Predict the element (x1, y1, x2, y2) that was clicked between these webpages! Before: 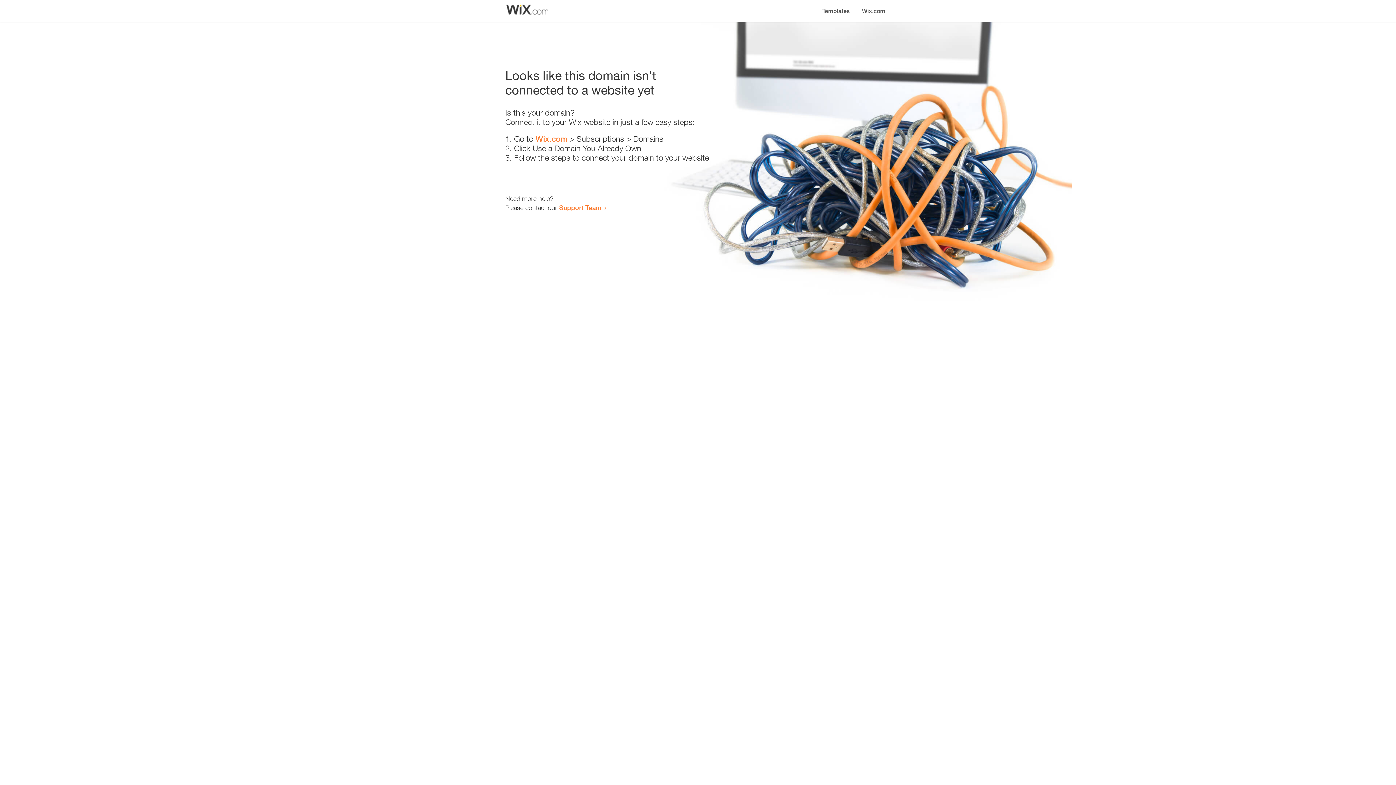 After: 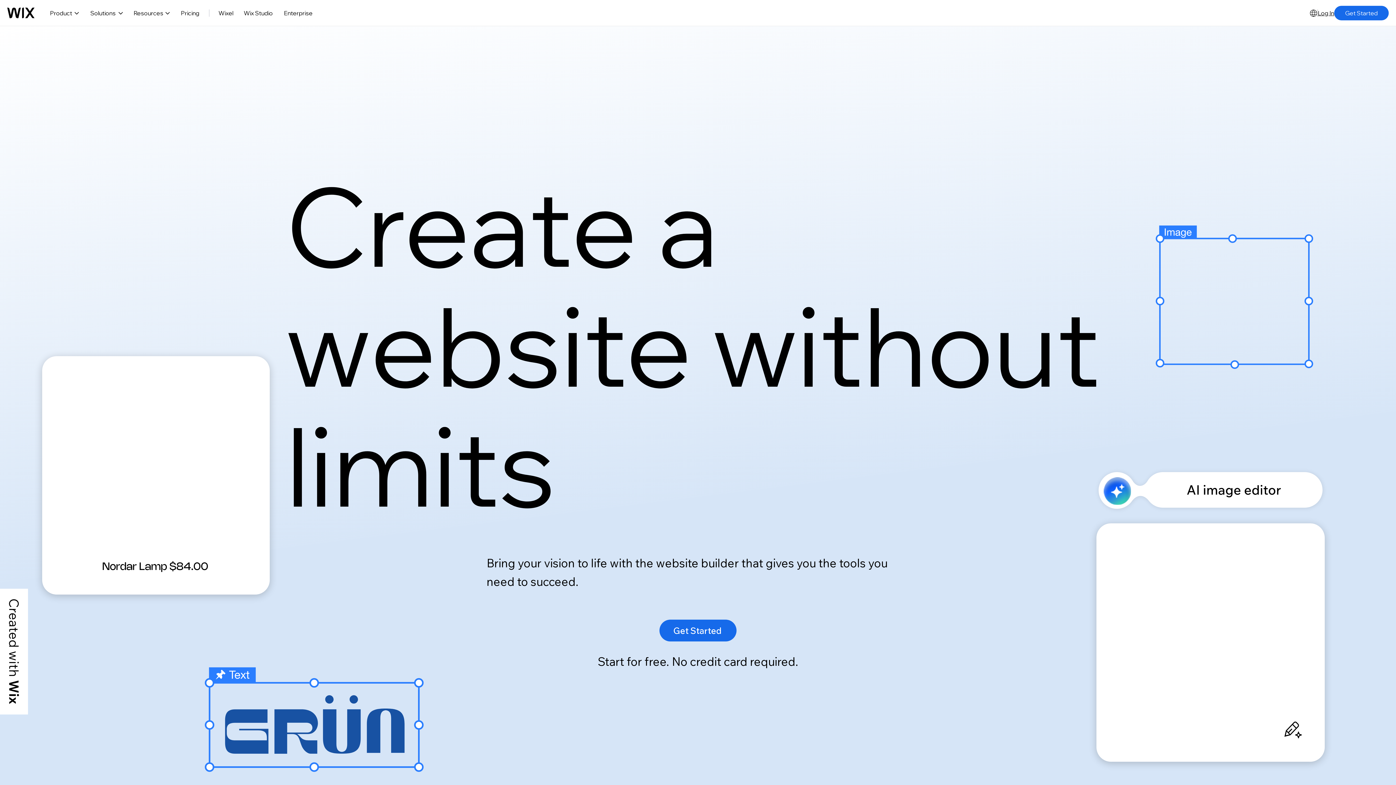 Action: label: Wix.com bbox: (856, 0, 890, 14)